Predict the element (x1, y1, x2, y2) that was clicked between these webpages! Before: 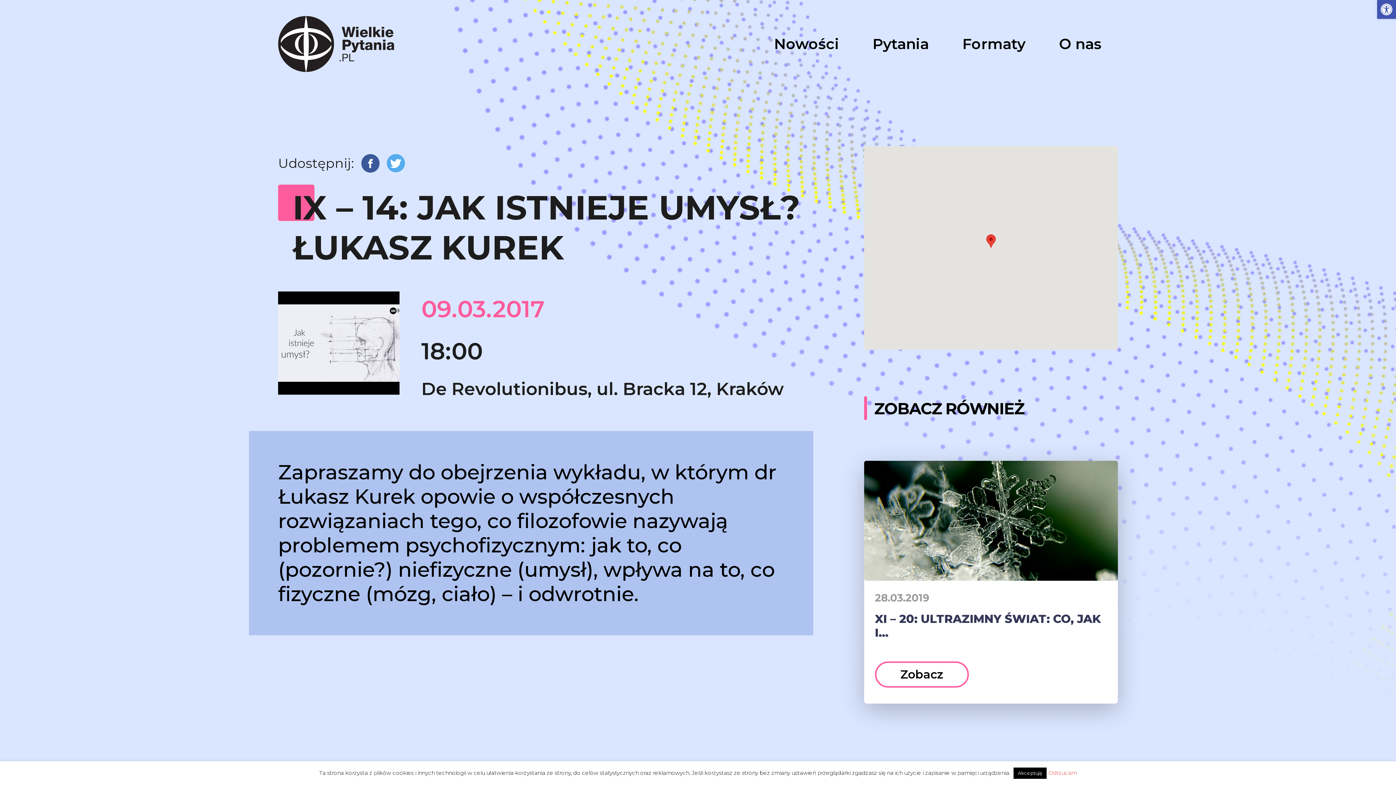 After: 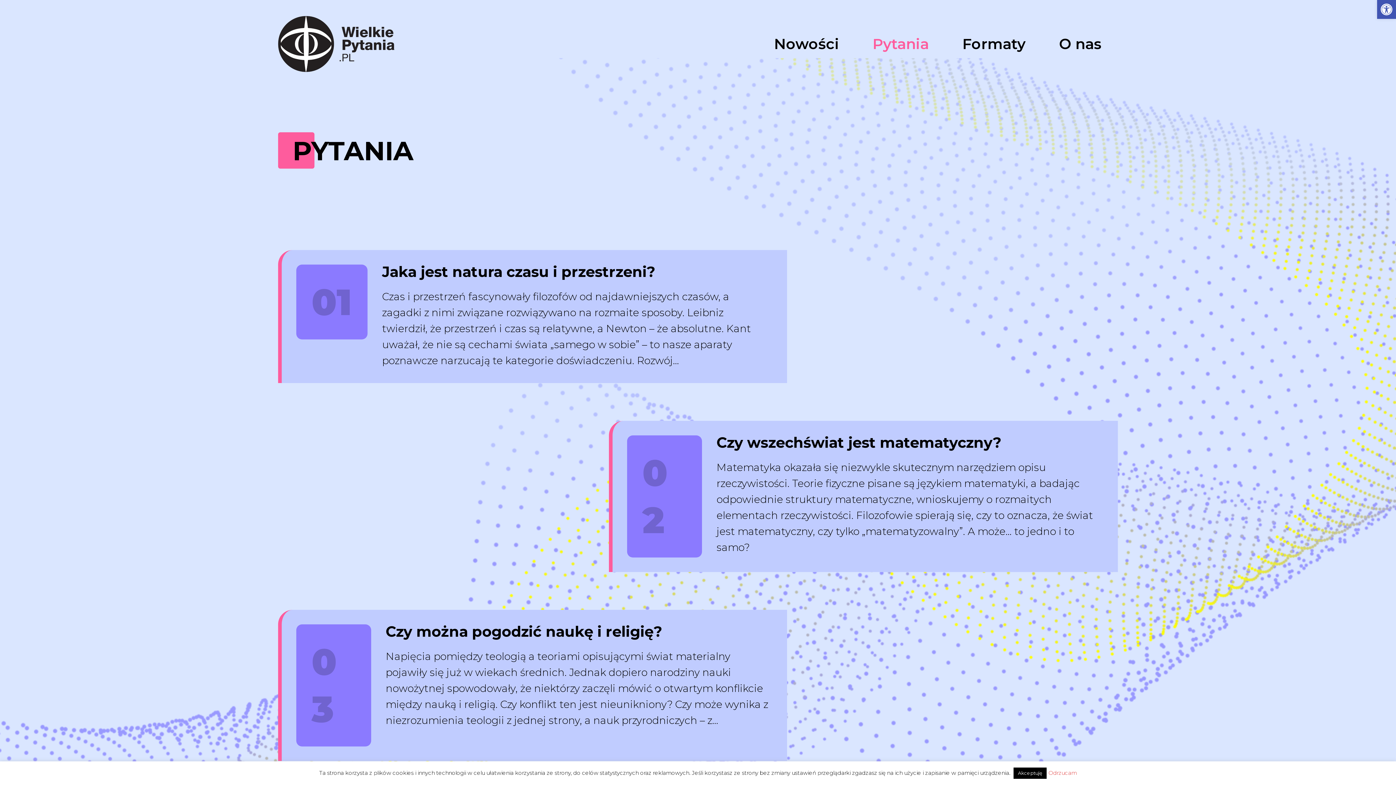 Action: label: Pytania bbox: (872, 33, 929, 54)